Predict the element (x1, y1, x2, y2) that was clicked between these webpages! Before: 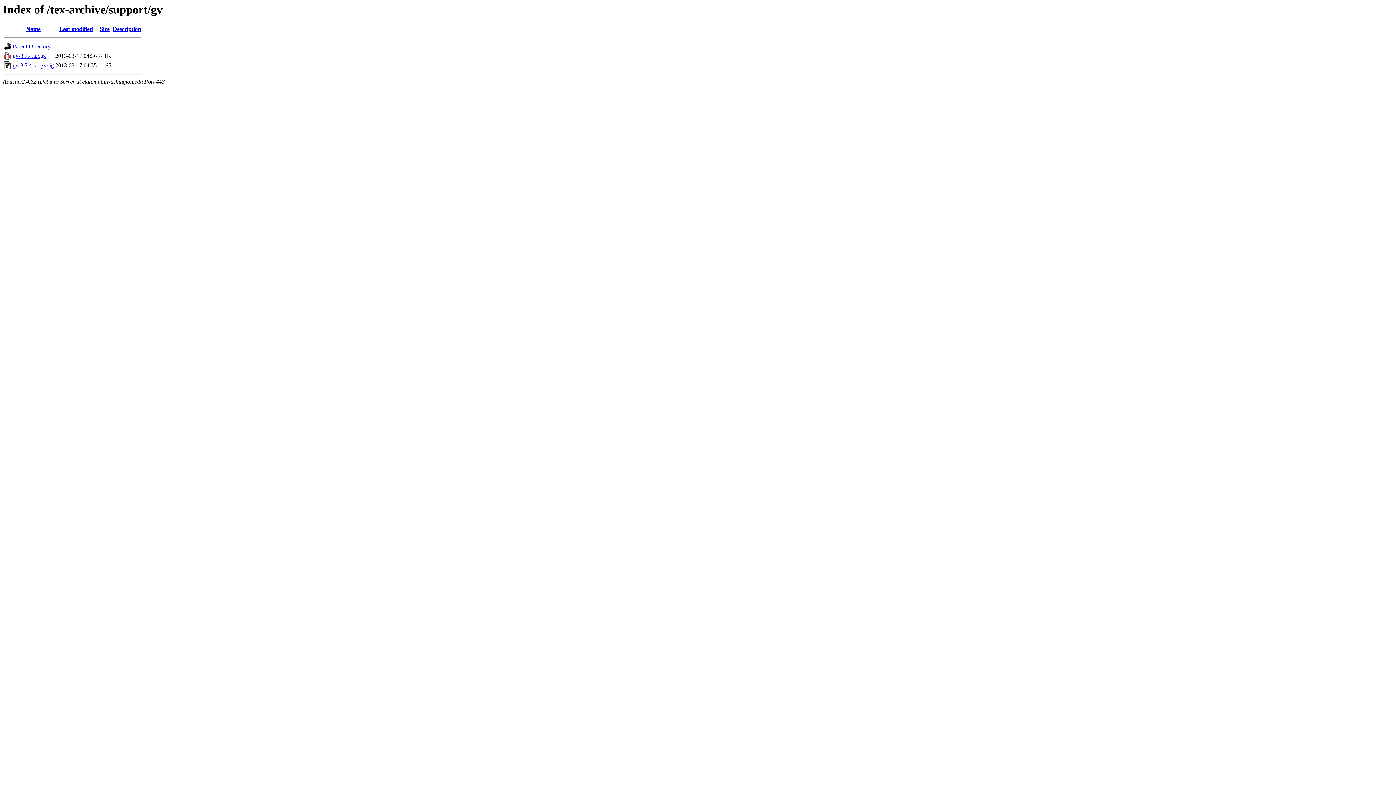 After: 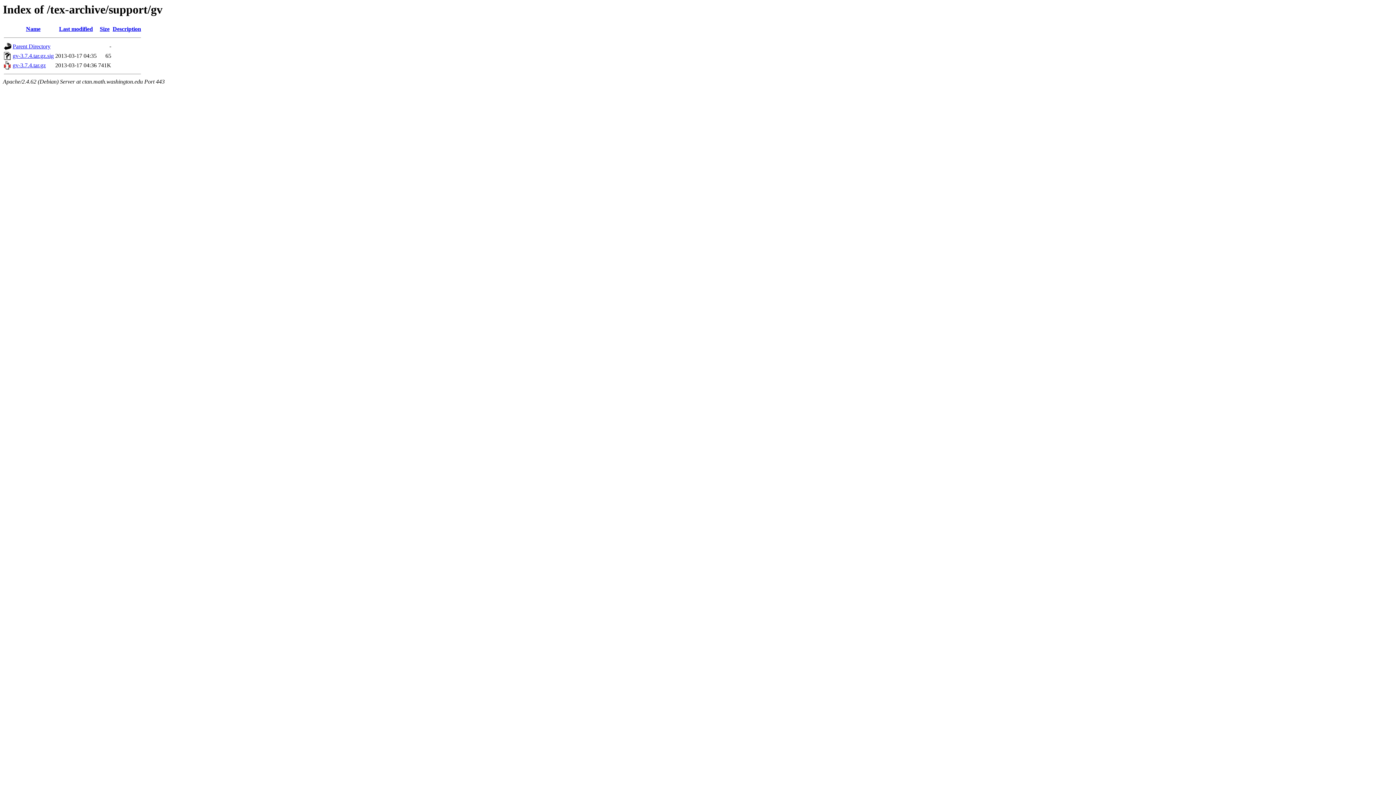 Action: label: Last modified bbox: (59, 25, 92, 32)